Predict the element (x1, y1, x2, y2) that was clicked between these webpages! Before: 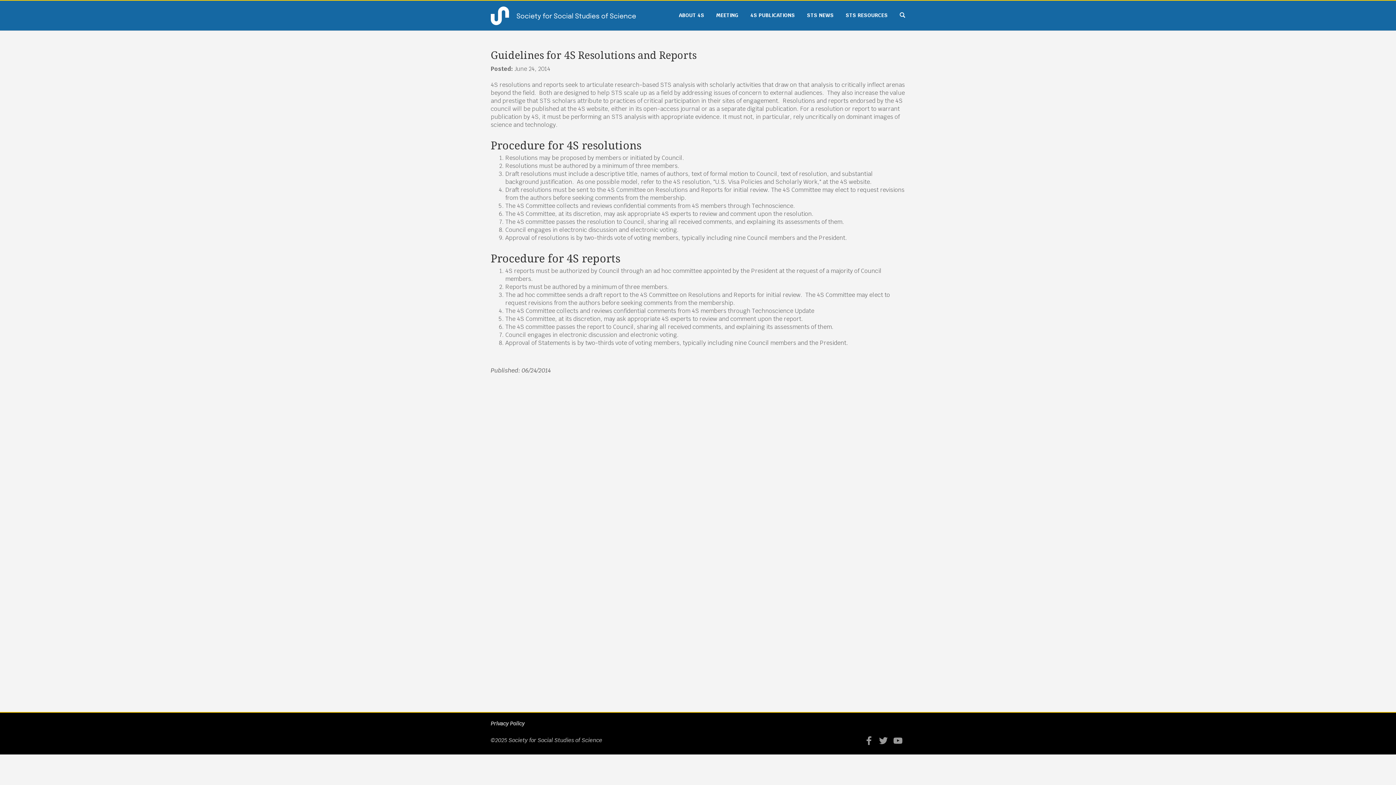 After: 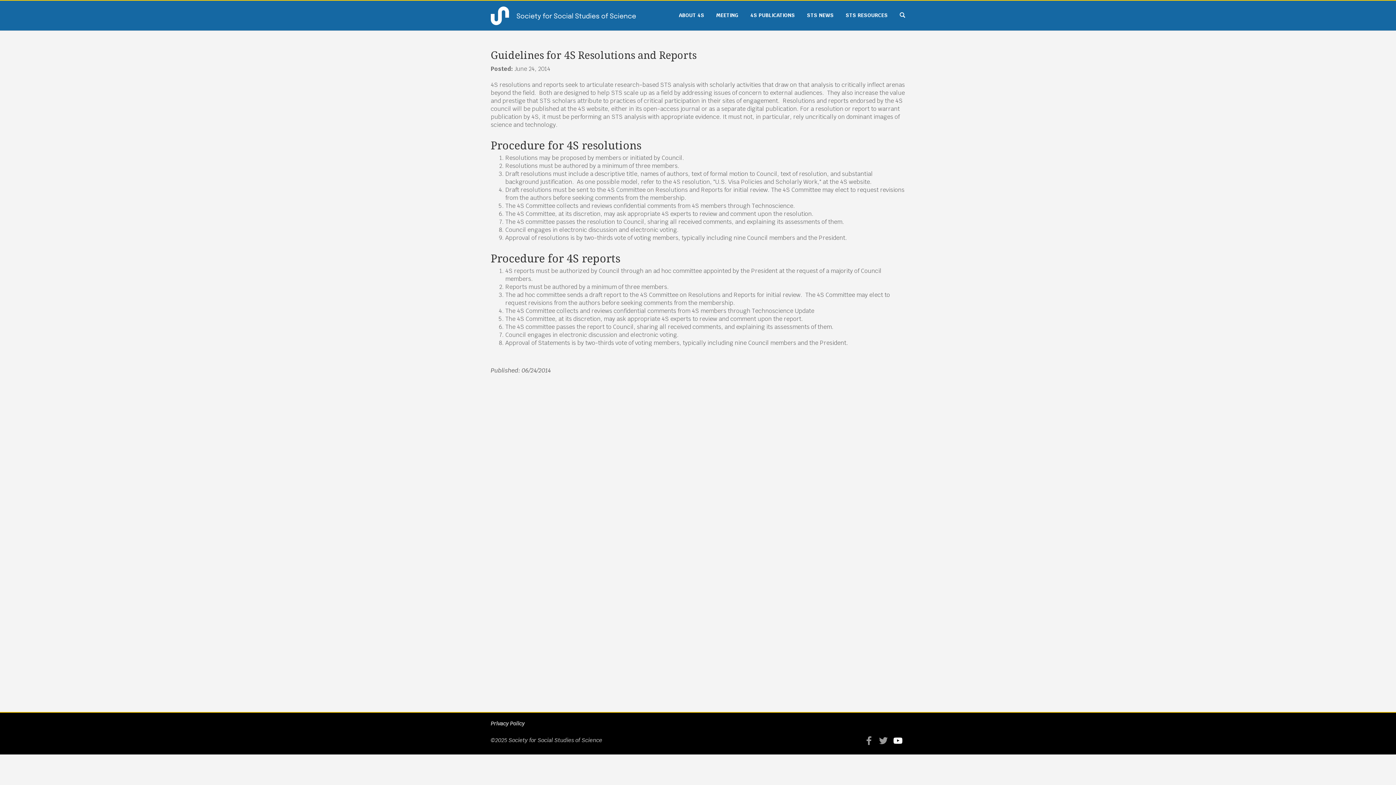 Action: bbox: (890, 743, 905, 749)